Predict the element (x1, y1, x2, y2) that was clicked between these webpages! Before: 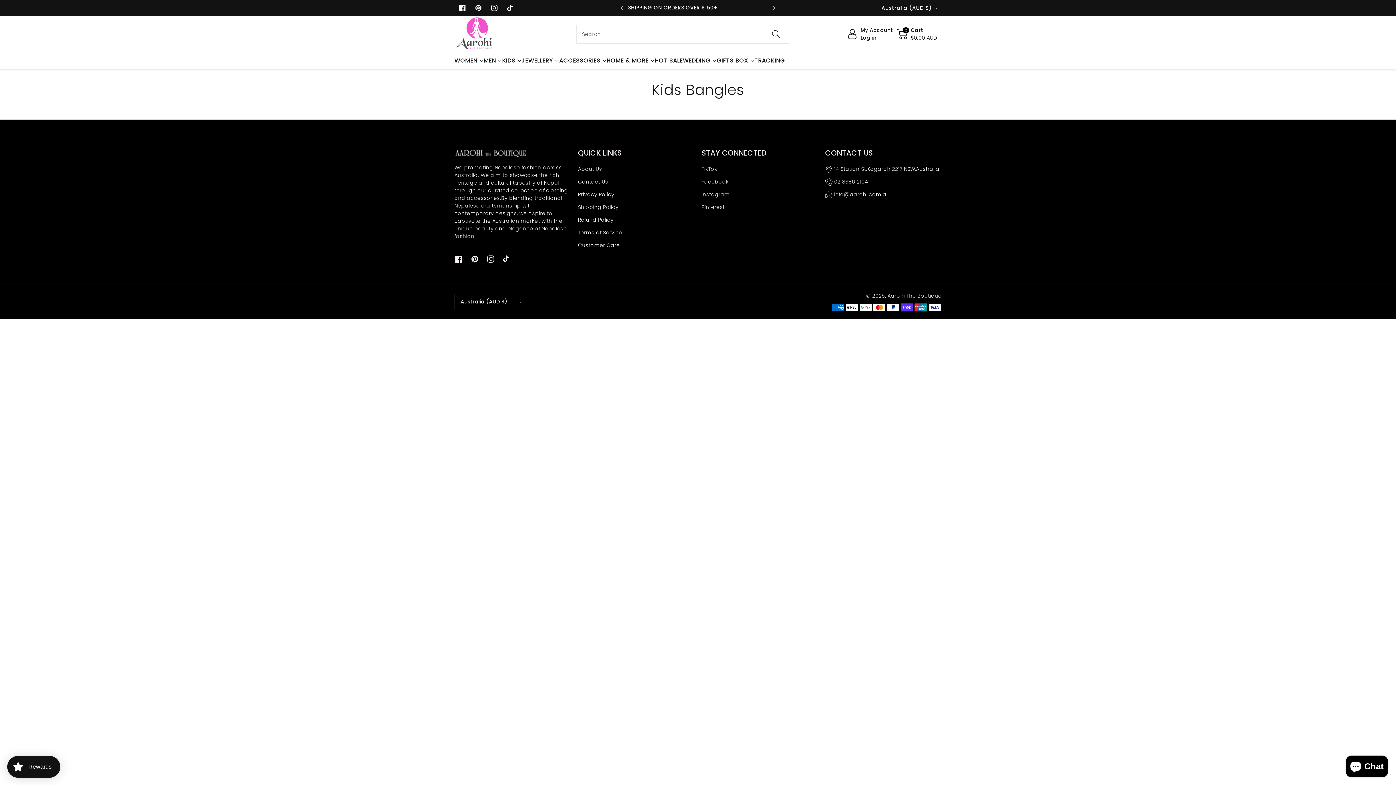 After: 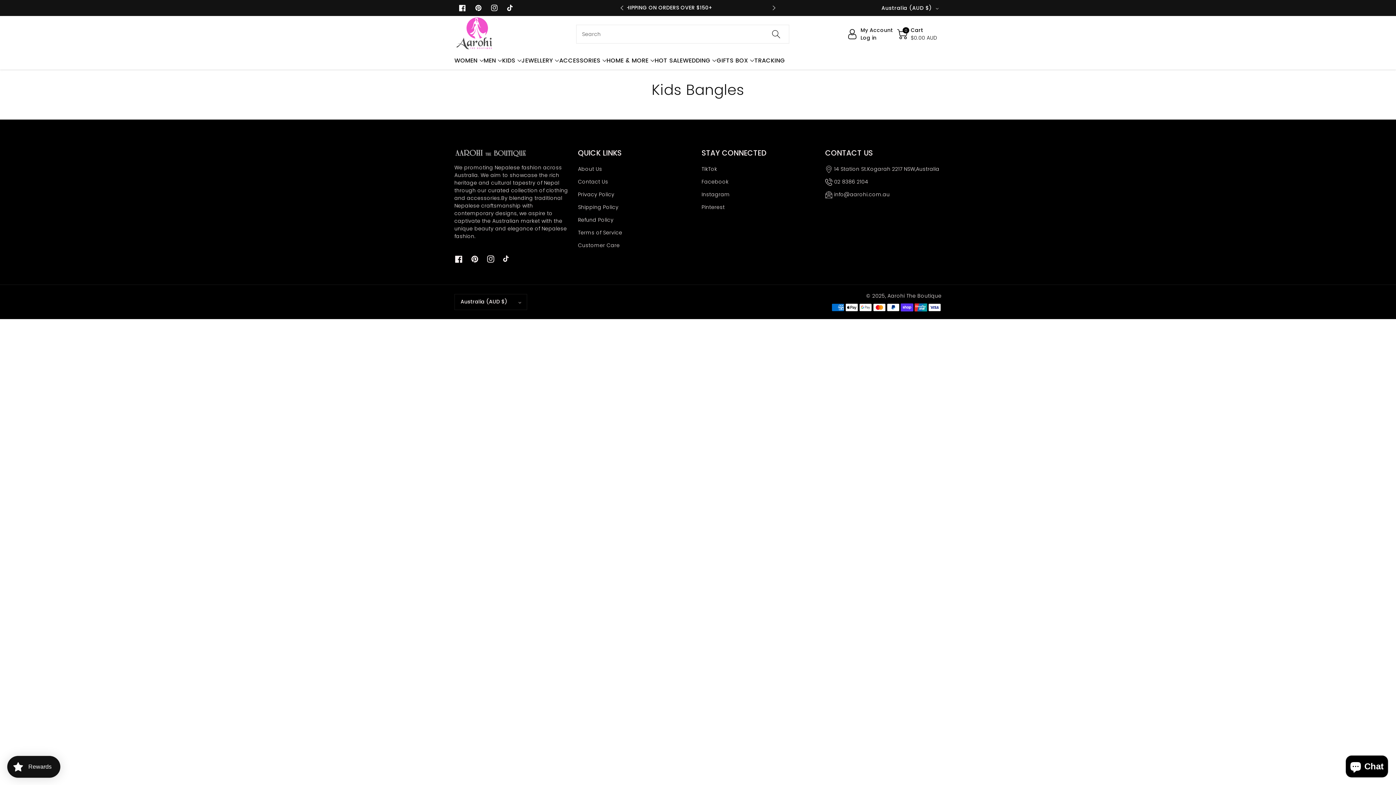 Action: bbox: (825, 148, 873, 157) label: CONTACT US